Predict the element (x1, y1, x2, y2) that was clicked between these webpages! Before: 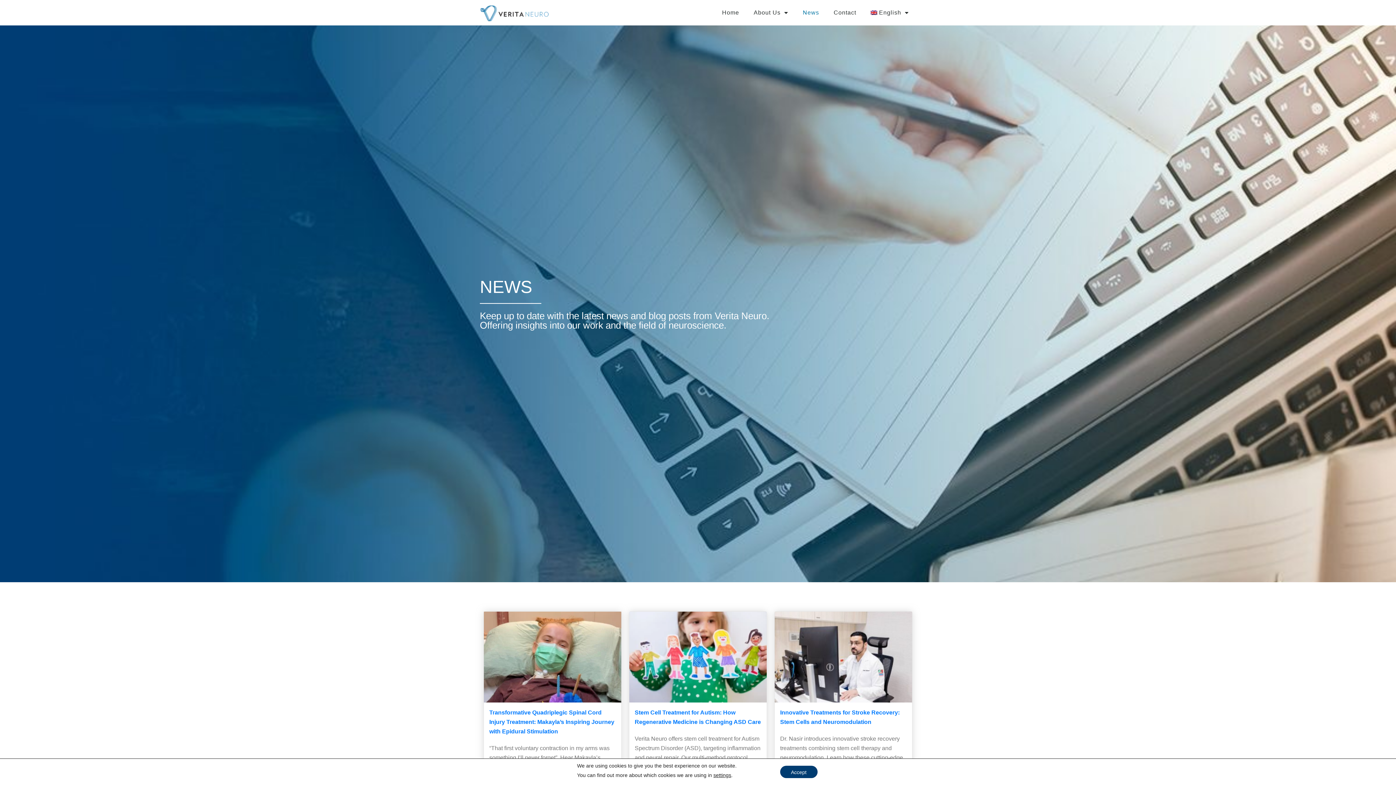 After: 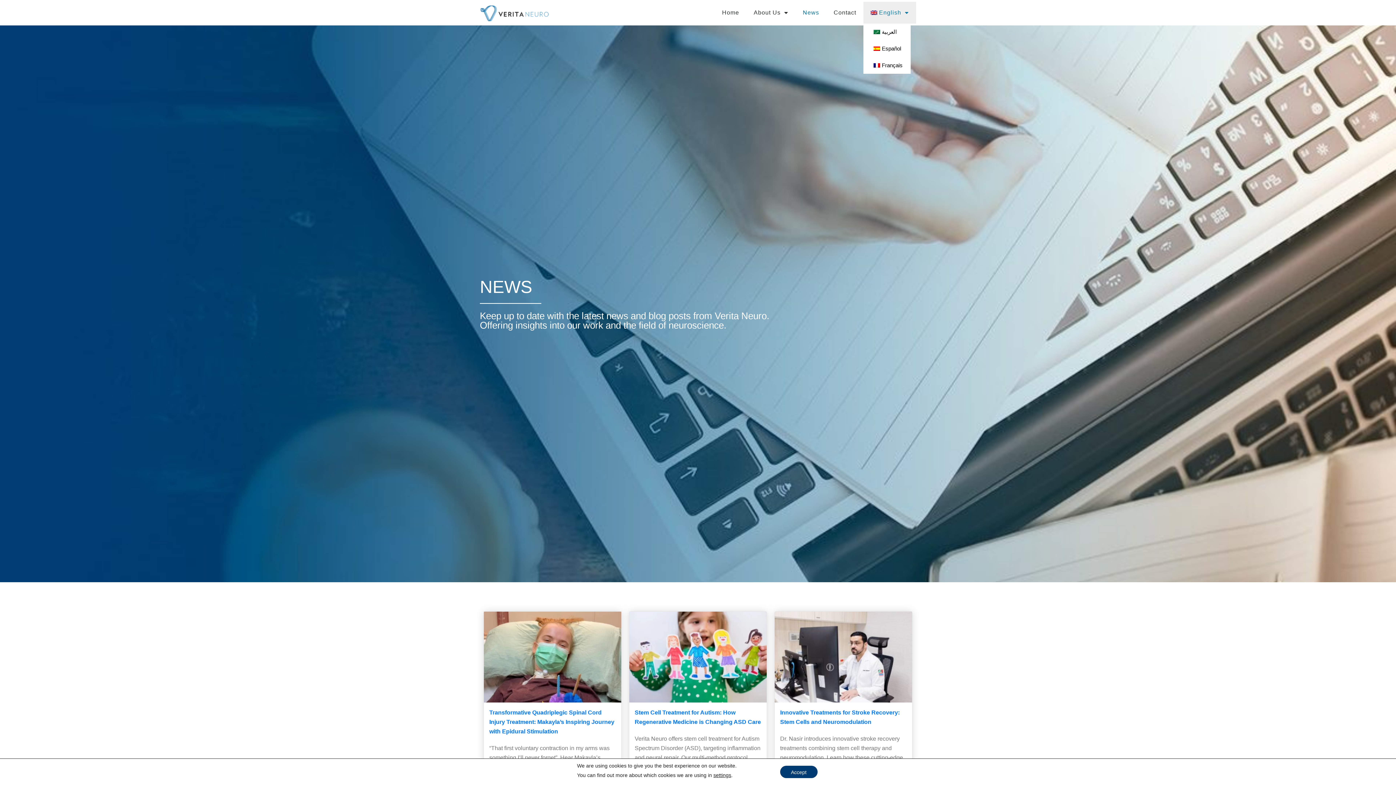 Action: label: English bbox: (863, 1, 916, 23)